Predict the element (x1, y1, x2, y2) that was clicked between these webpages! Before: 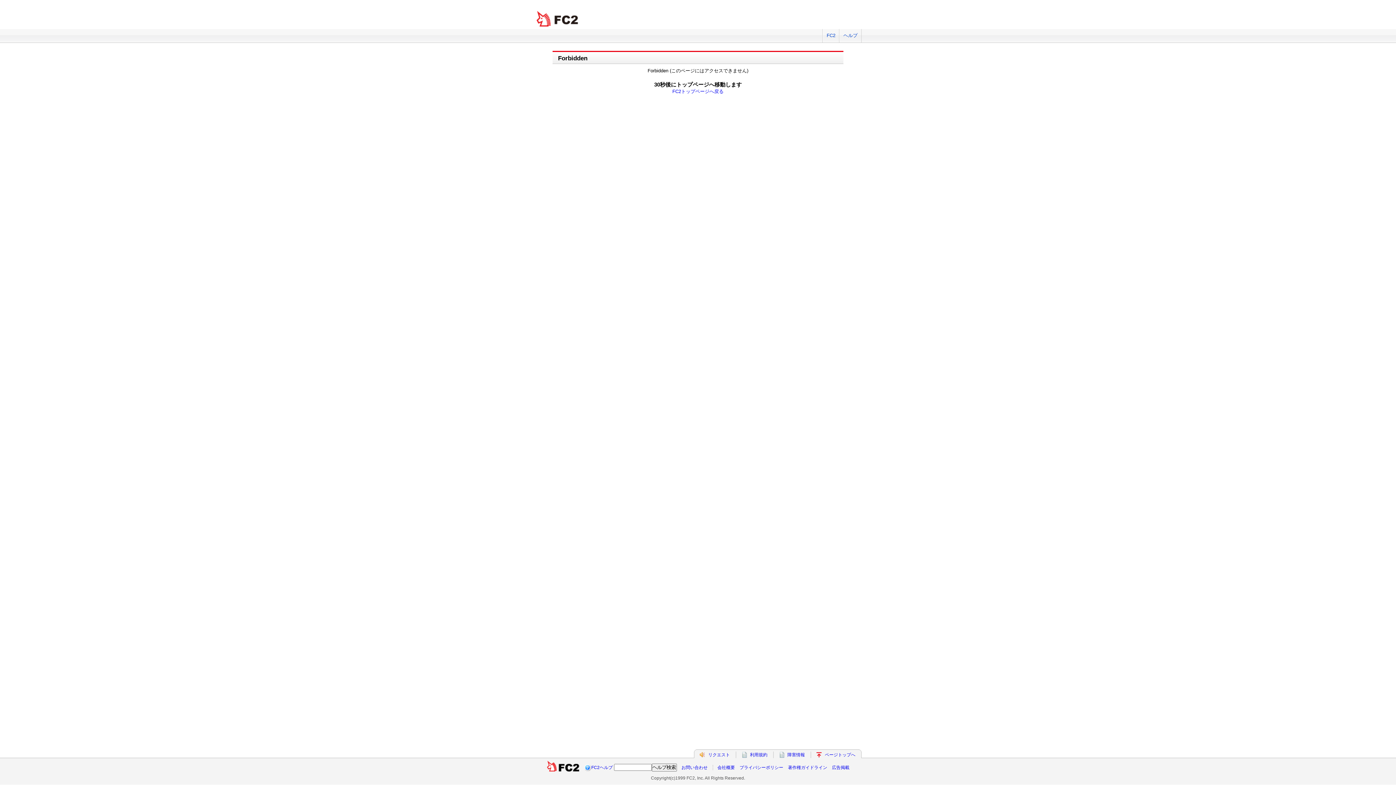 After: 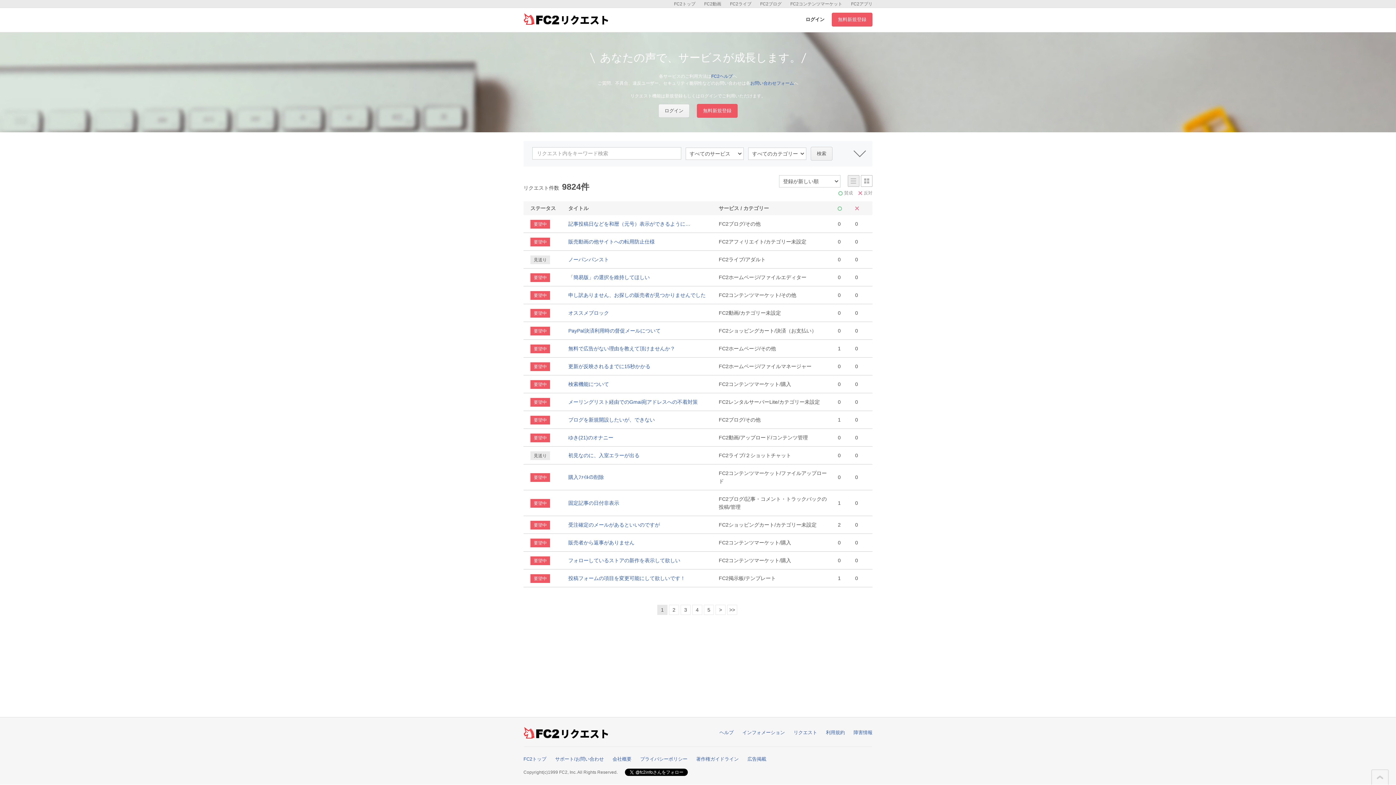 Action: bbox: (708, 752, 730, 757) label: リクエスト